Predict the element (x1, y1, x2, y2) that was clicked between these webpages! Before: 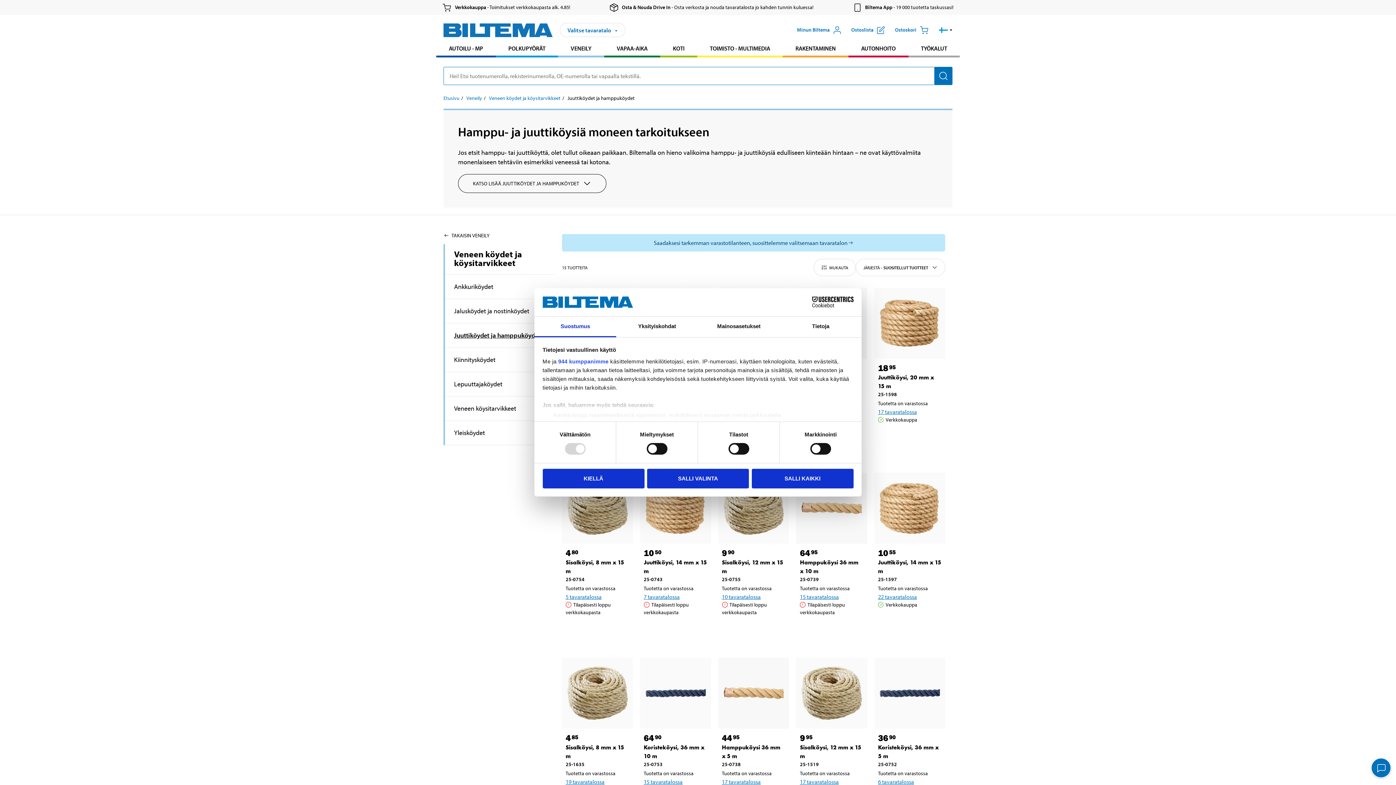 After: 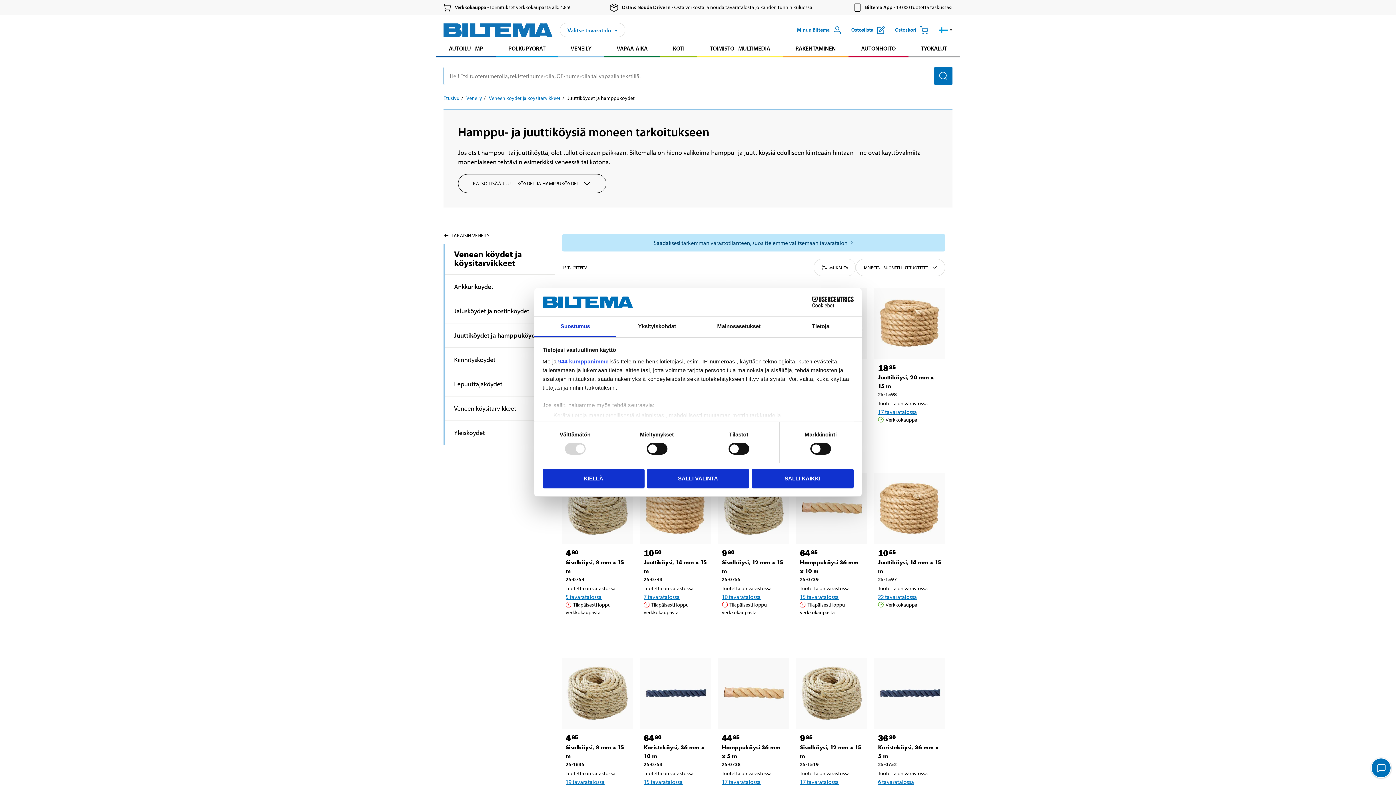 Action: label: Cookiebot - opens in a new window bbox: (790, 296, 853, 307)